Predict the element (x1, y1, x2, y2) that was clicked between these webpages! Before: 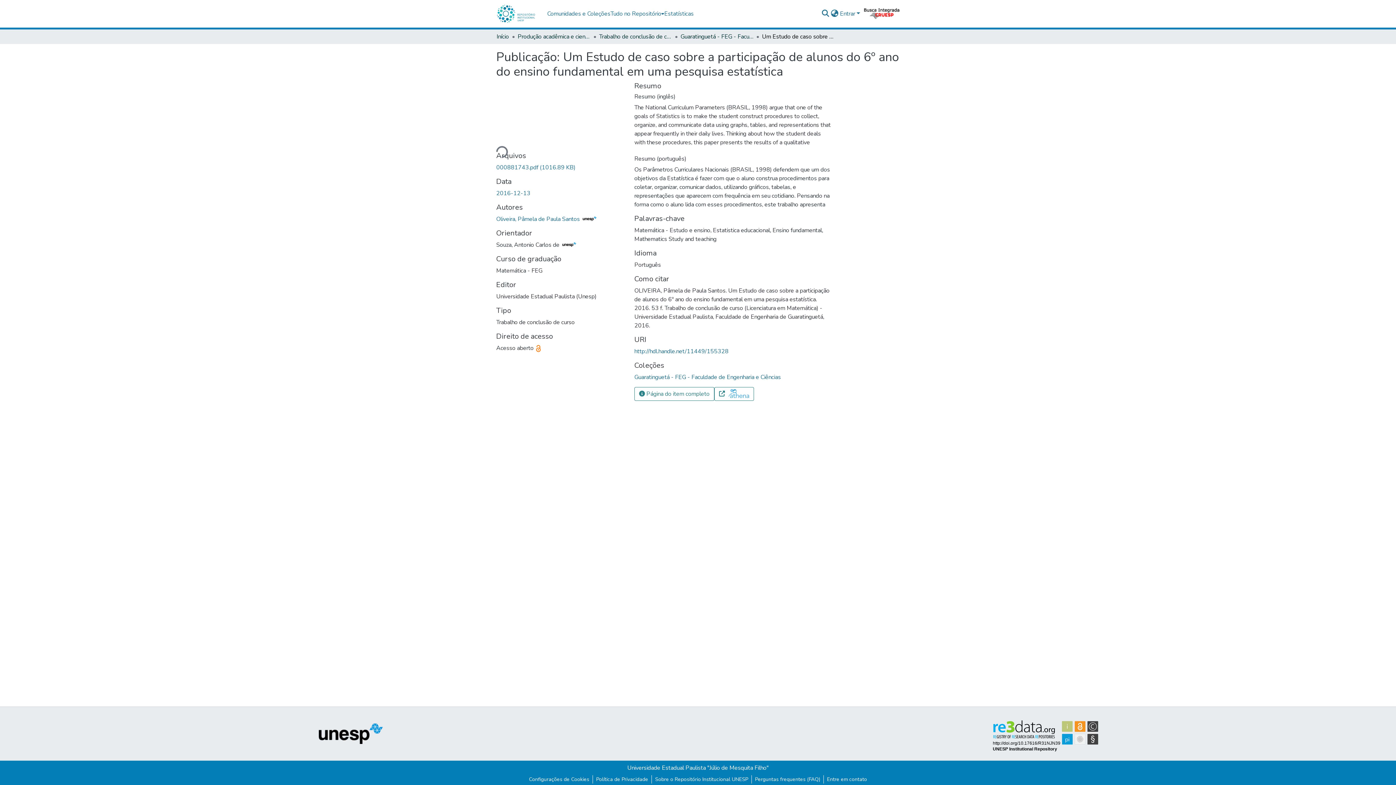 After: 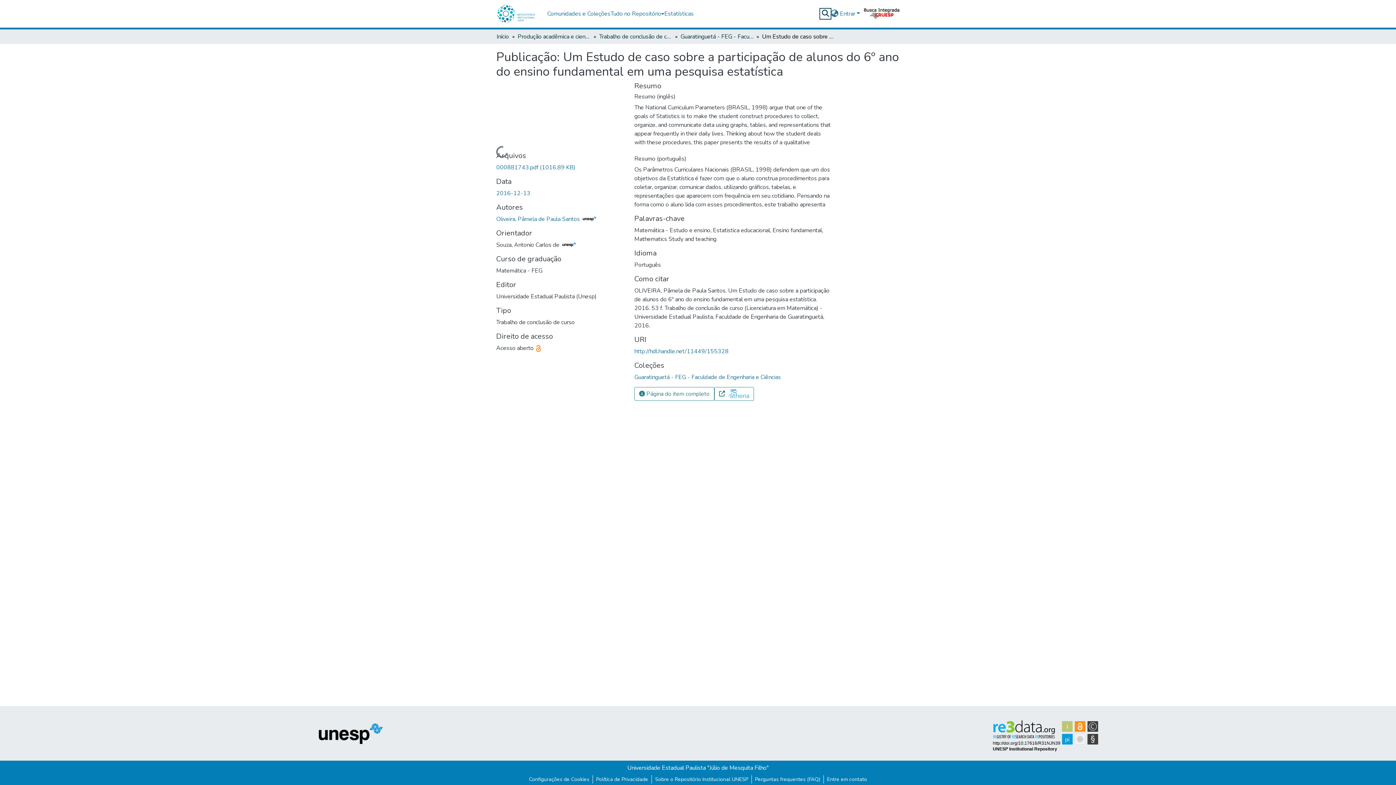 Action: bbox: (821, 9, 830, 18) label: Pesquisar submissão